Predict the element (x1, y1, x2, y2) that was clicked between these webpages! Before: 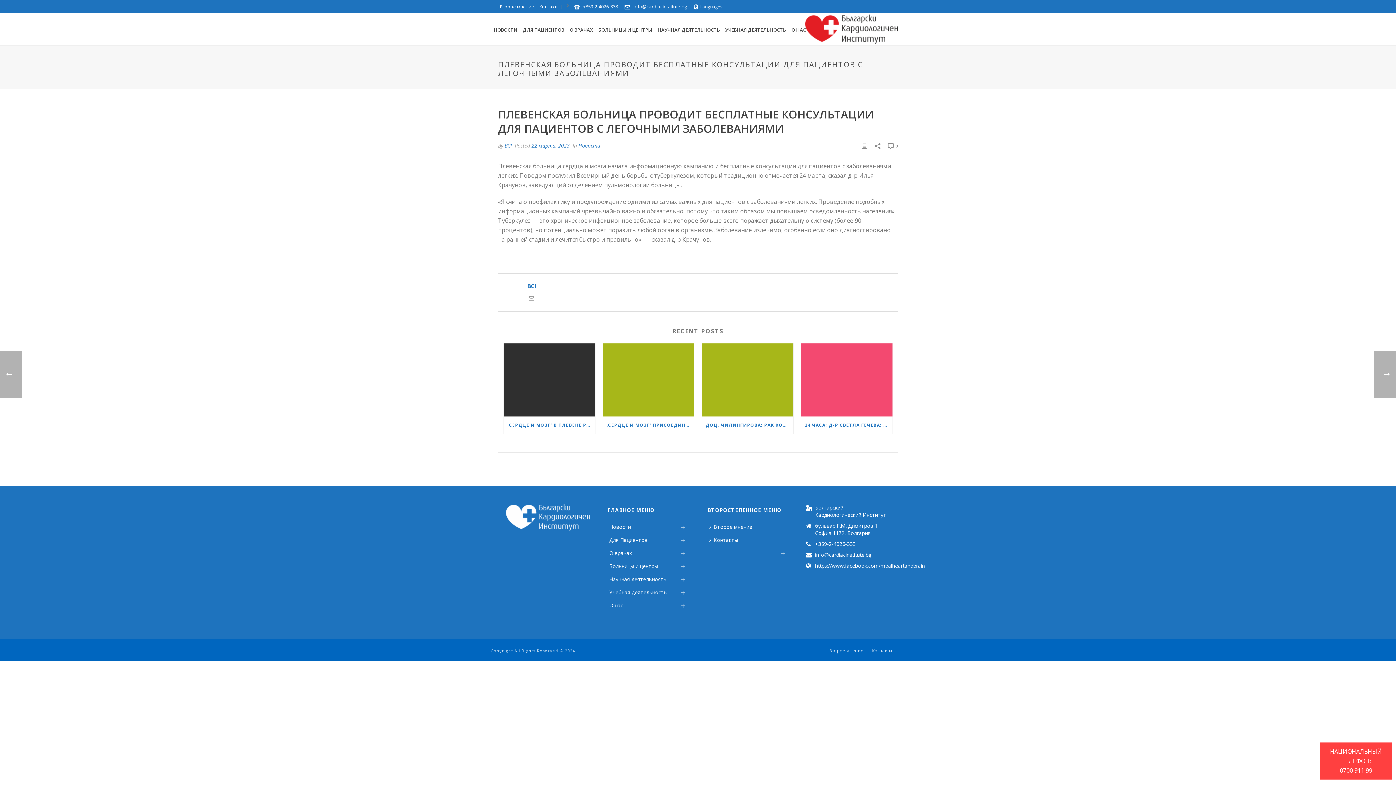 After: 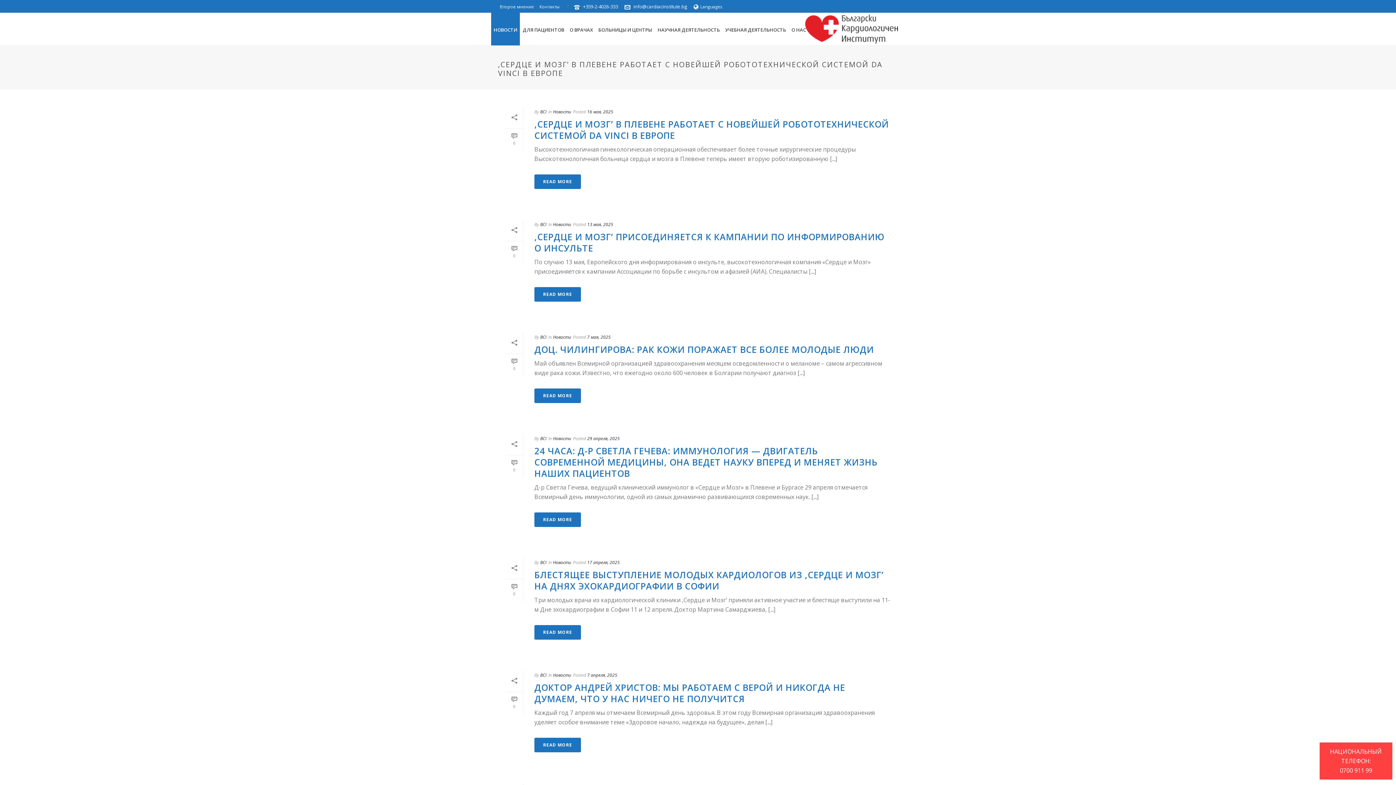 Action: bbox: (607, 520, 636, 533) label: Новости